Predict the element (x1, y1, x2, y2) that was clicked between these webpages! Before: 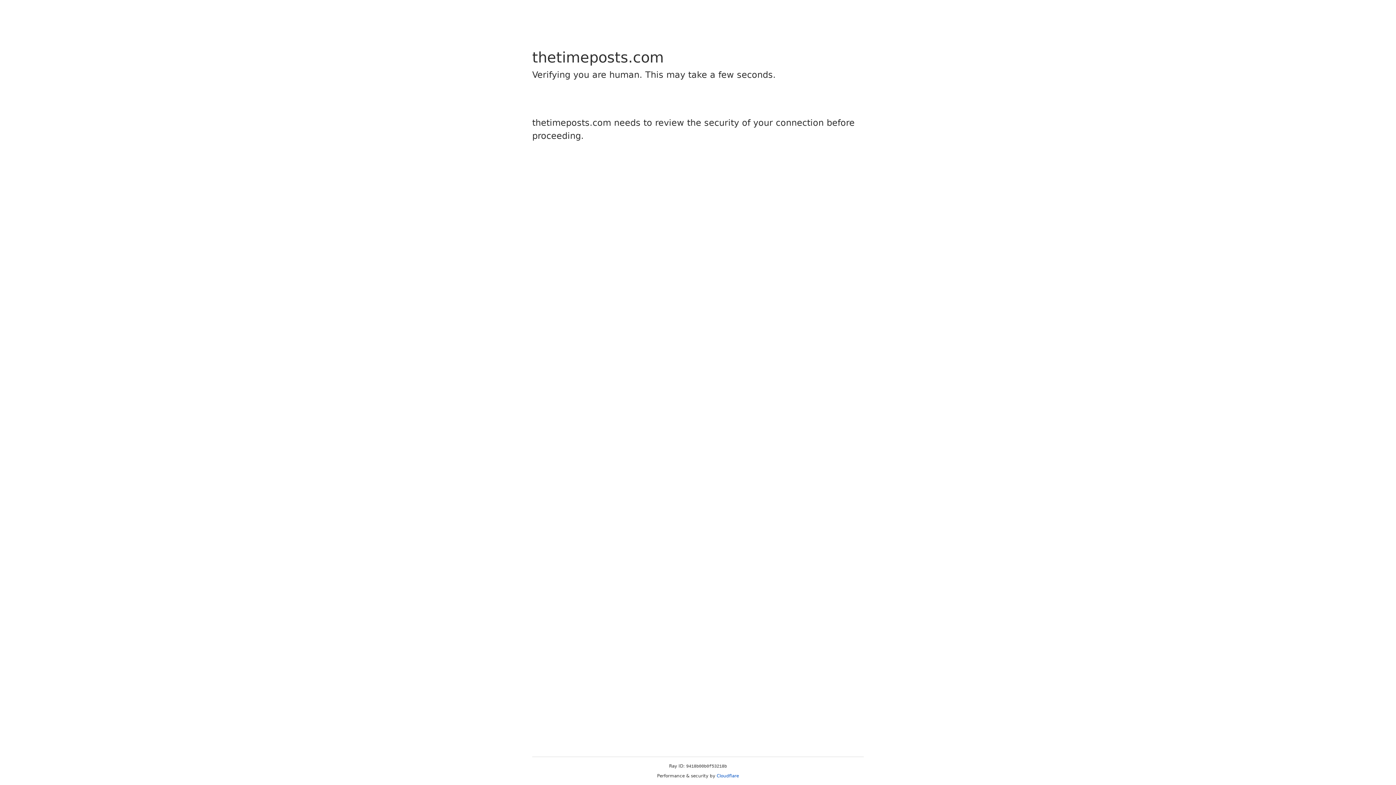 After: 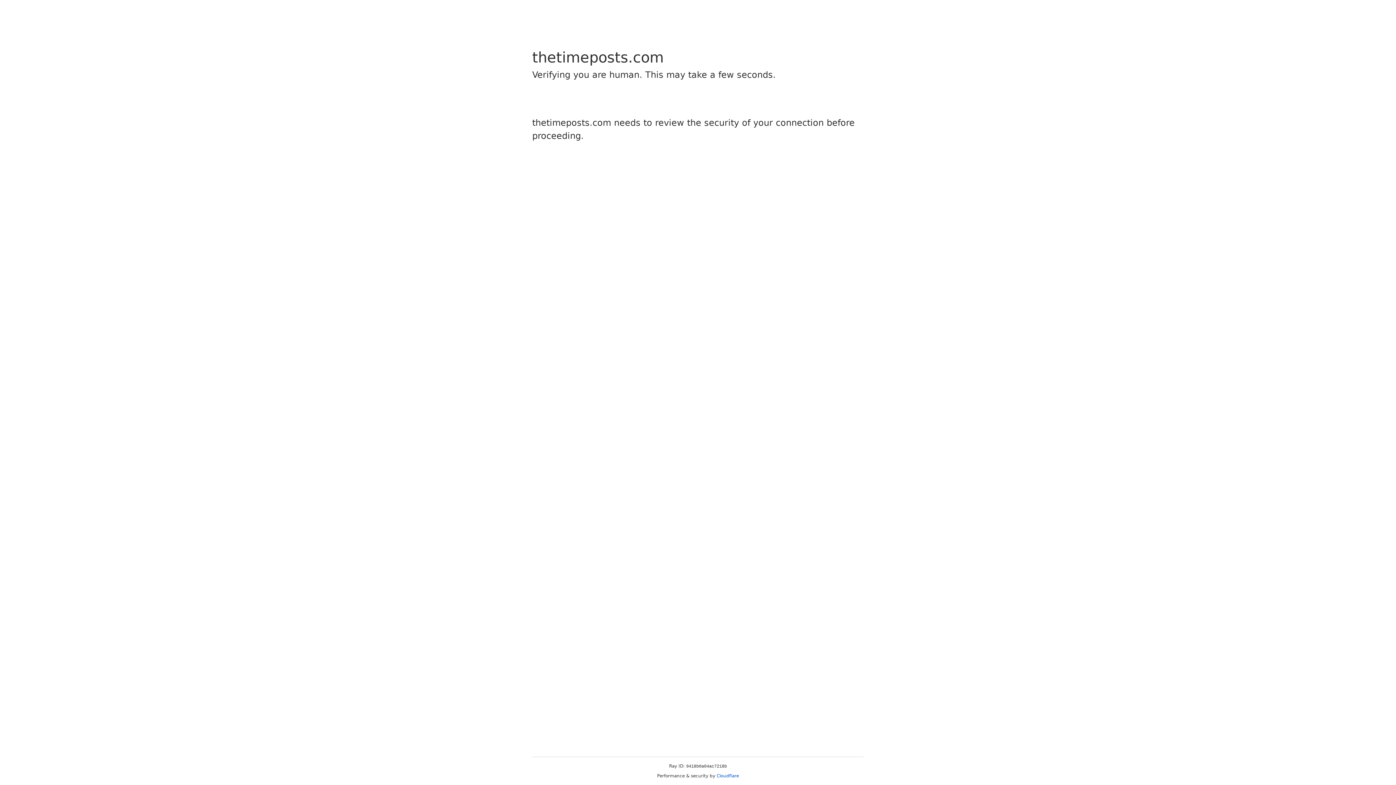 Action: bbox: (716, 773, 739, 778) label: Cloudflare